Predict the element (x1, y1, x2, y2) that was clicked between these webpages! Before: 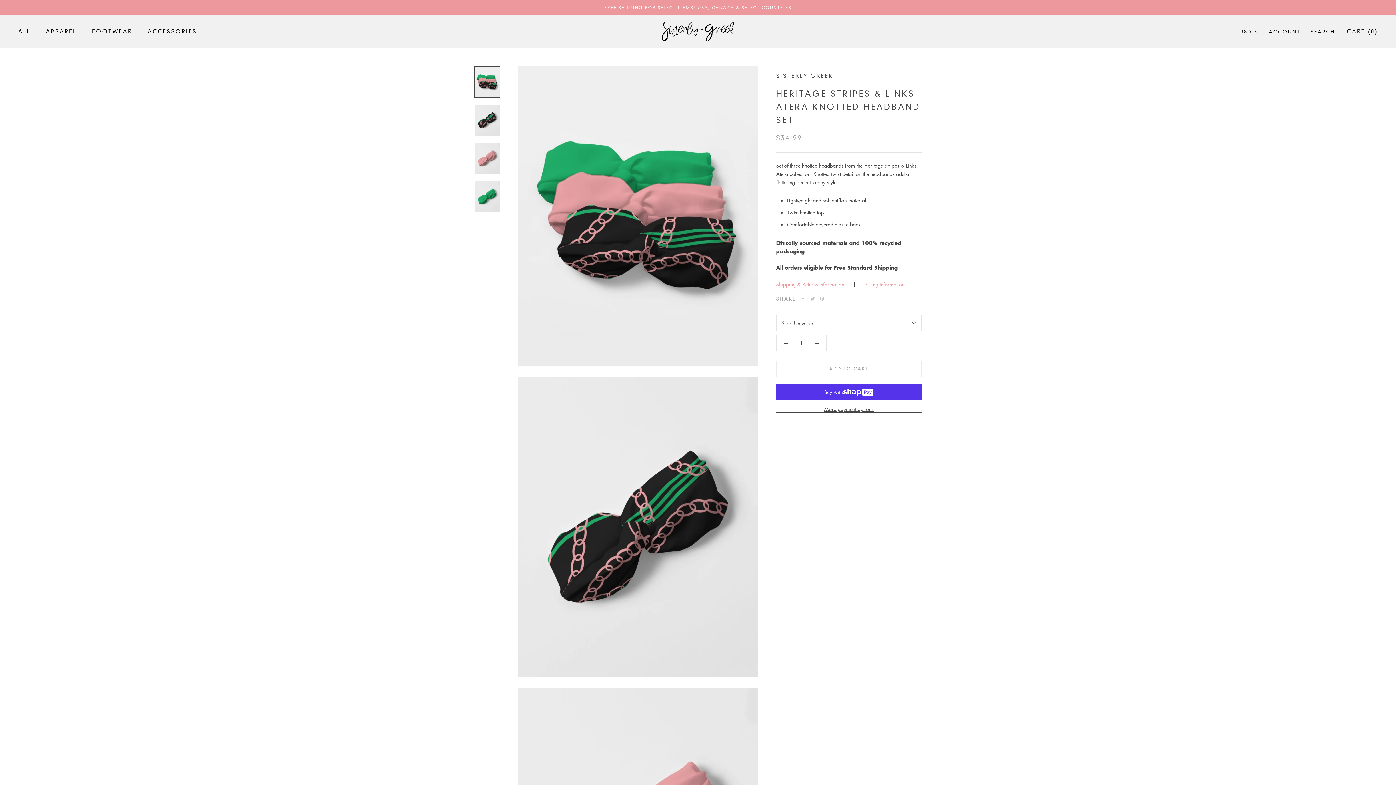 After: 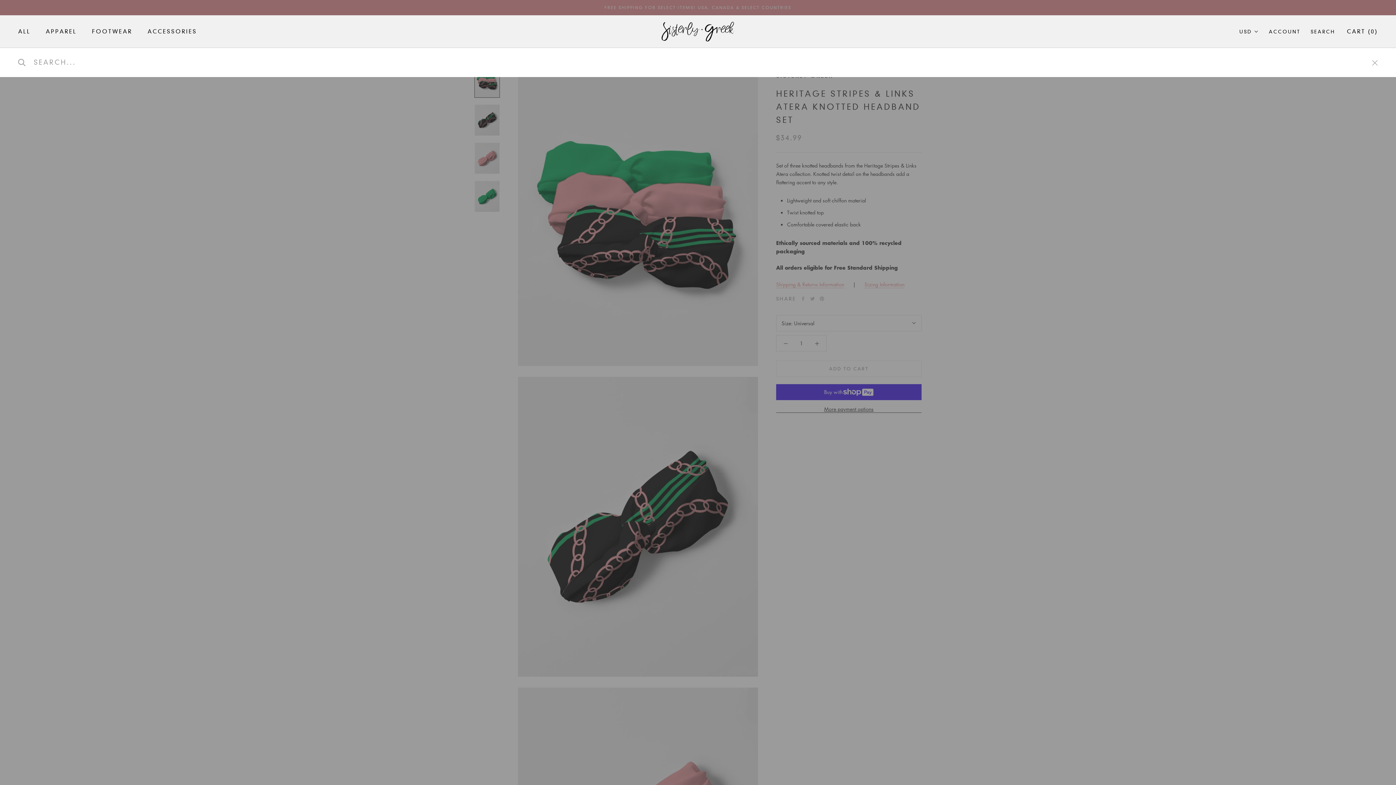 Action: bbox: (1311, 28, 1335, 35) label: SEARCH